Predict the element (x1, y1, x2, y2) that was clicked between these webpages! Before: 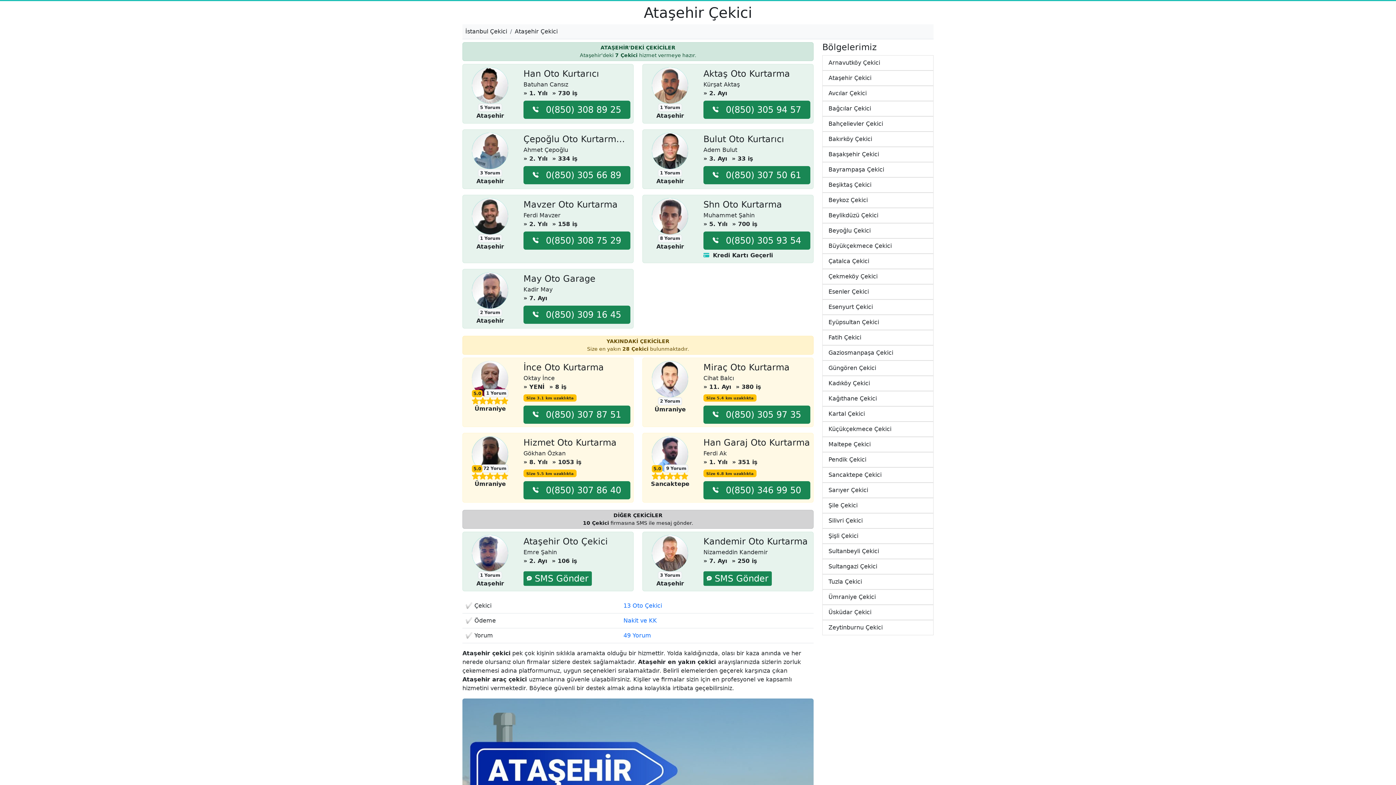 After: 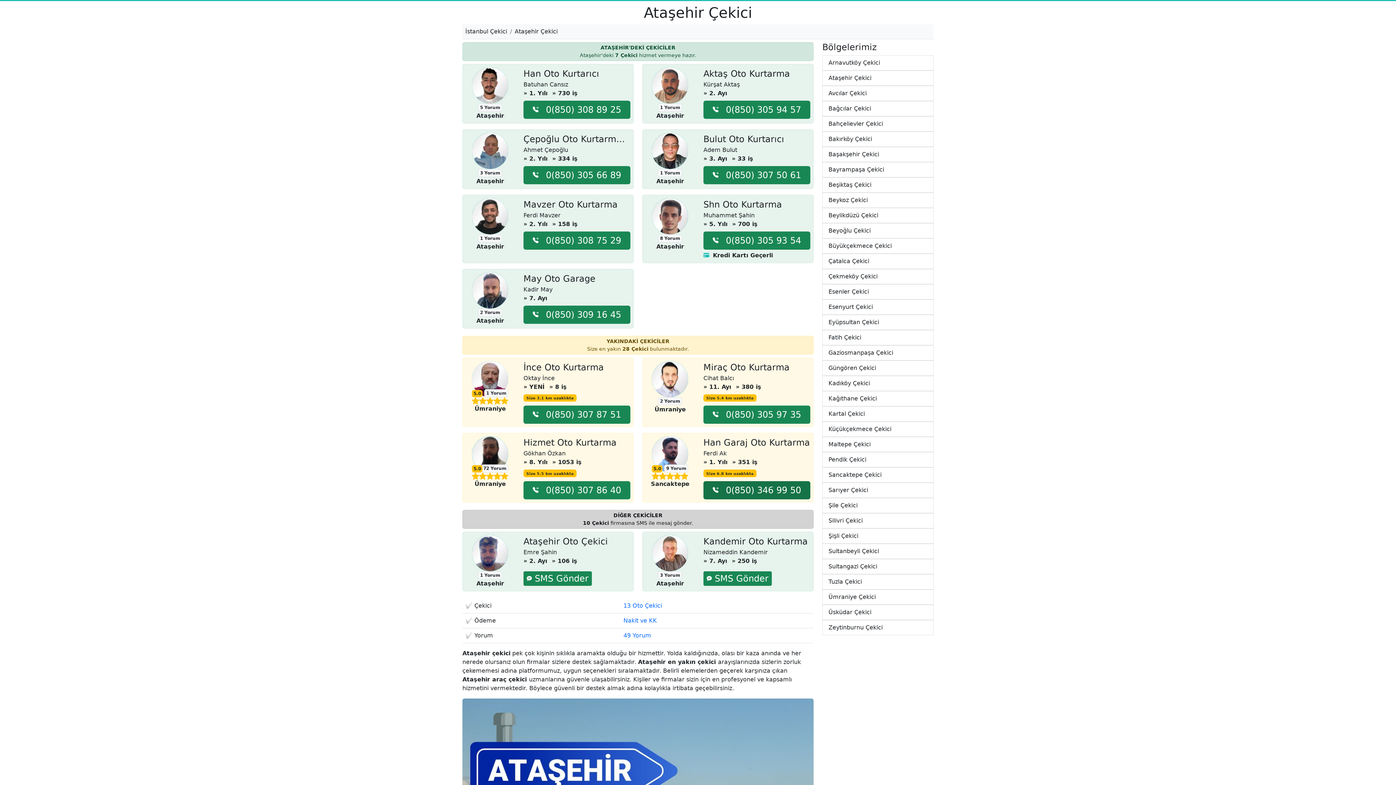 Action: bbox: (703, 481, 810, 499) label: 0(850) 346 99 50